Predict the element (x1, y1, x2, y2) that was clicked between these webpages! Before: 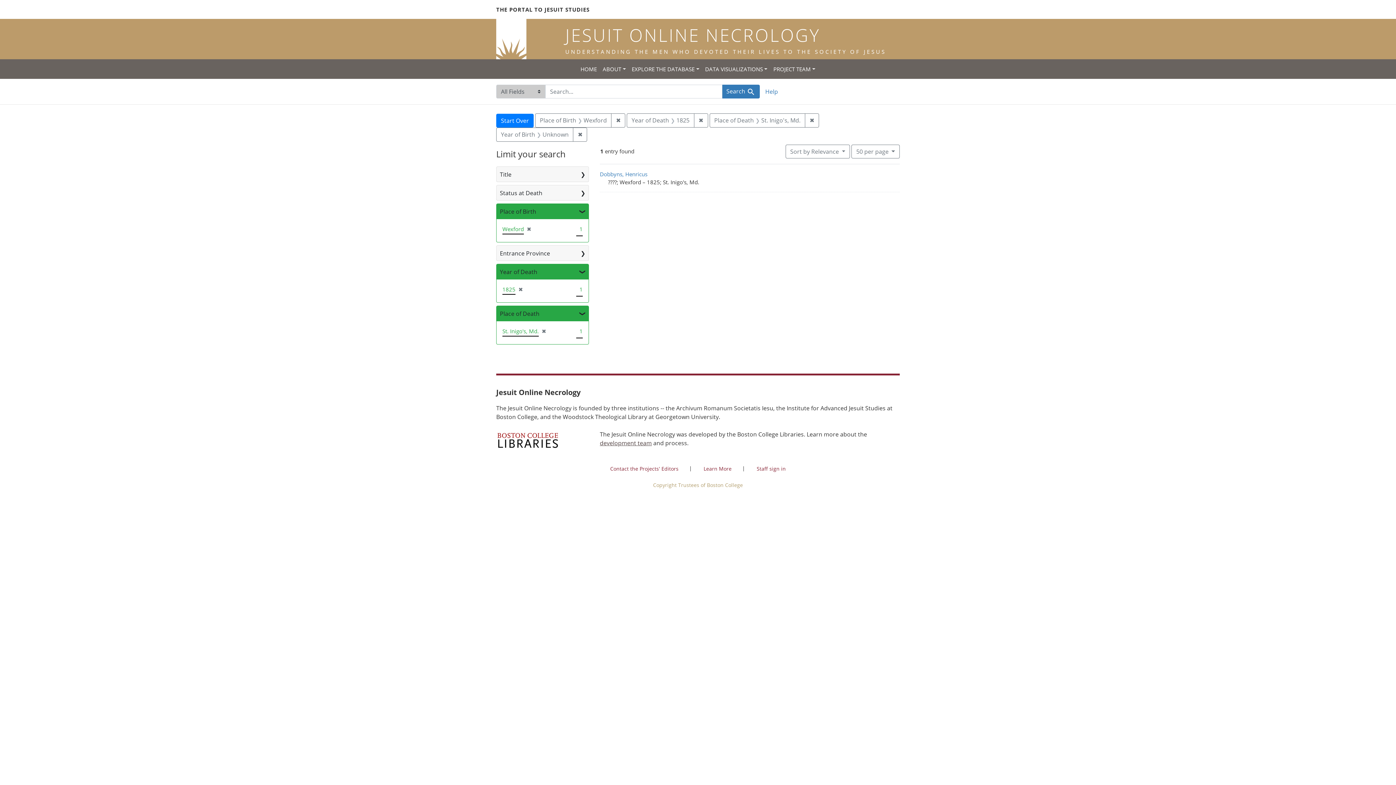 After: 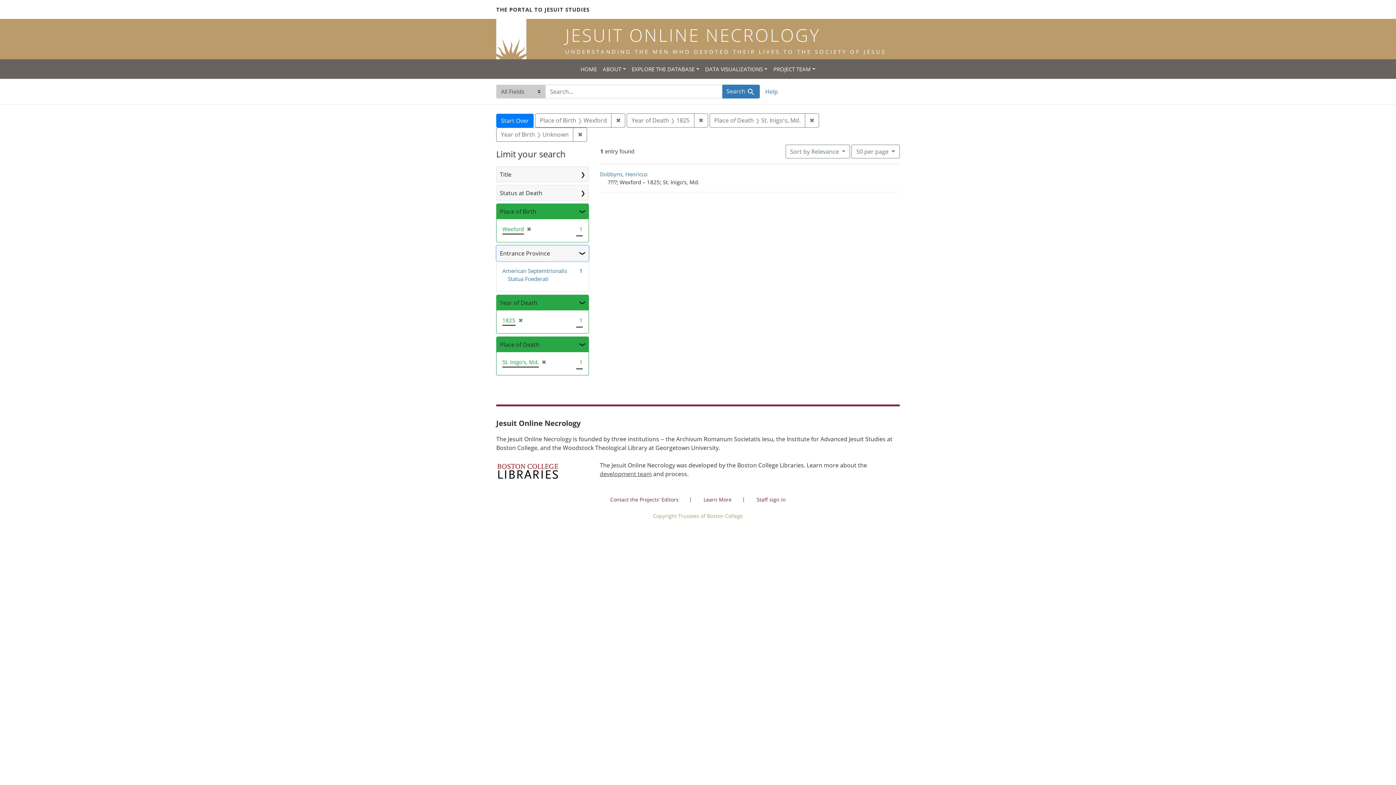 Action: label: Entrance Province bbox: (496, 245, 588, 260)